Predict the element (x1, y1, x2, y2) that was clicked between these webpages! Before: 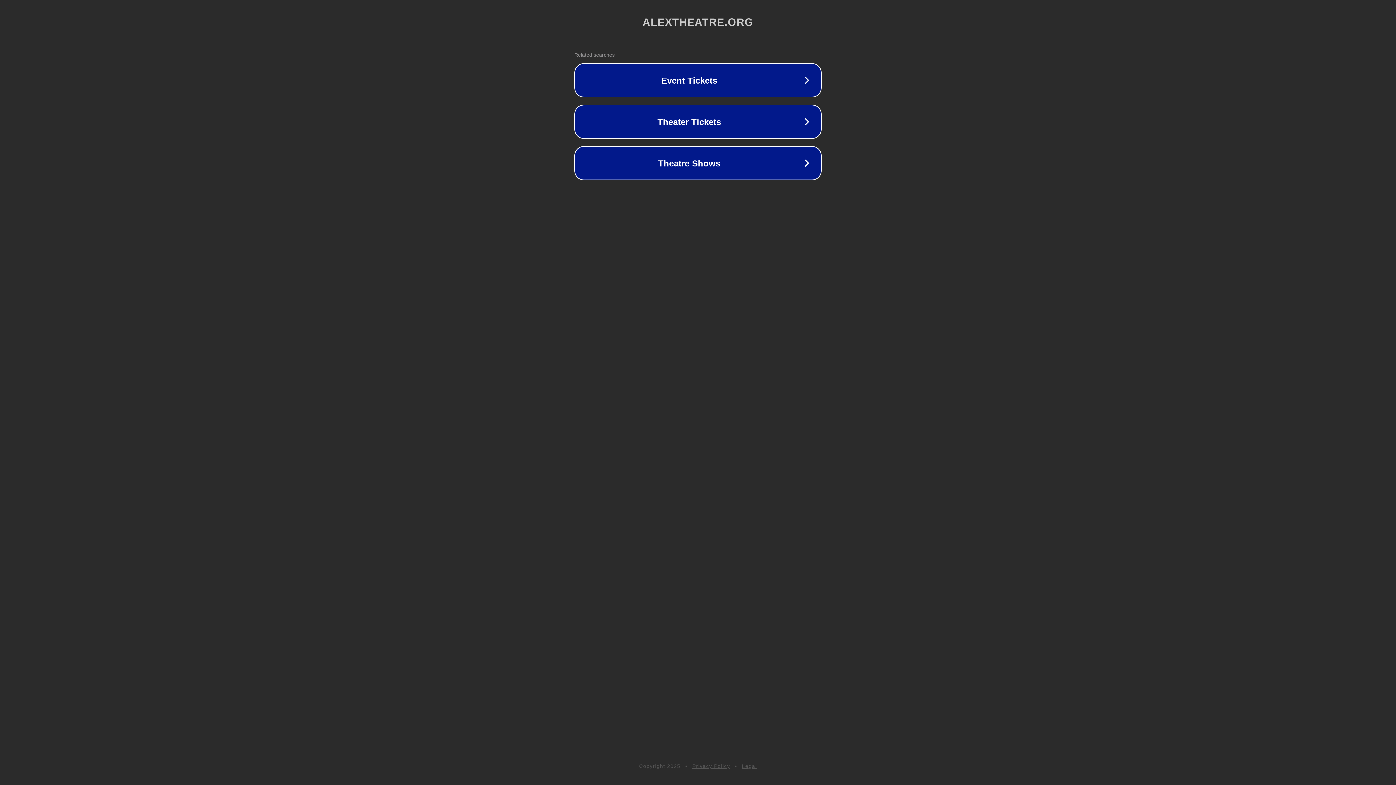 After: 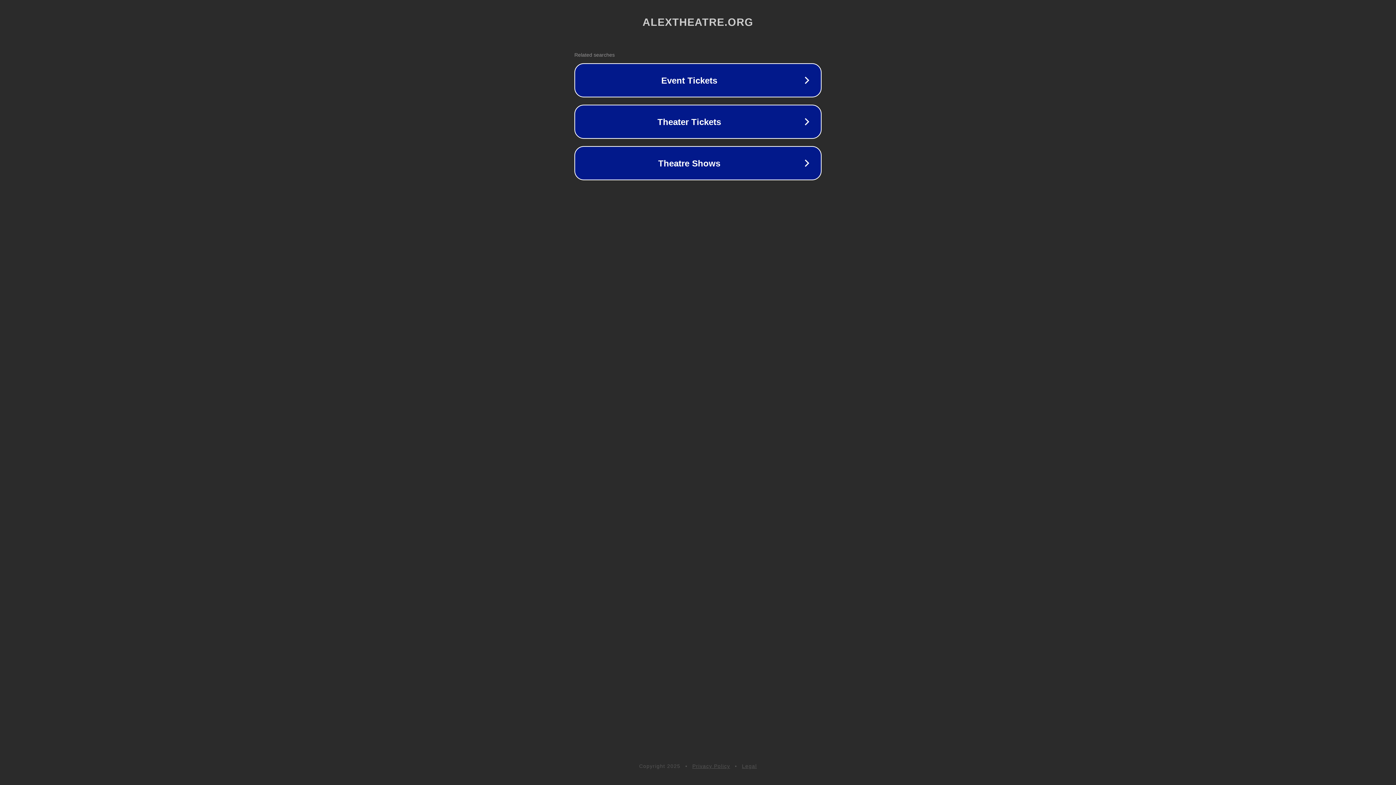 Action: label: Privacy Policy bbox: (692, 763, 730, 769)